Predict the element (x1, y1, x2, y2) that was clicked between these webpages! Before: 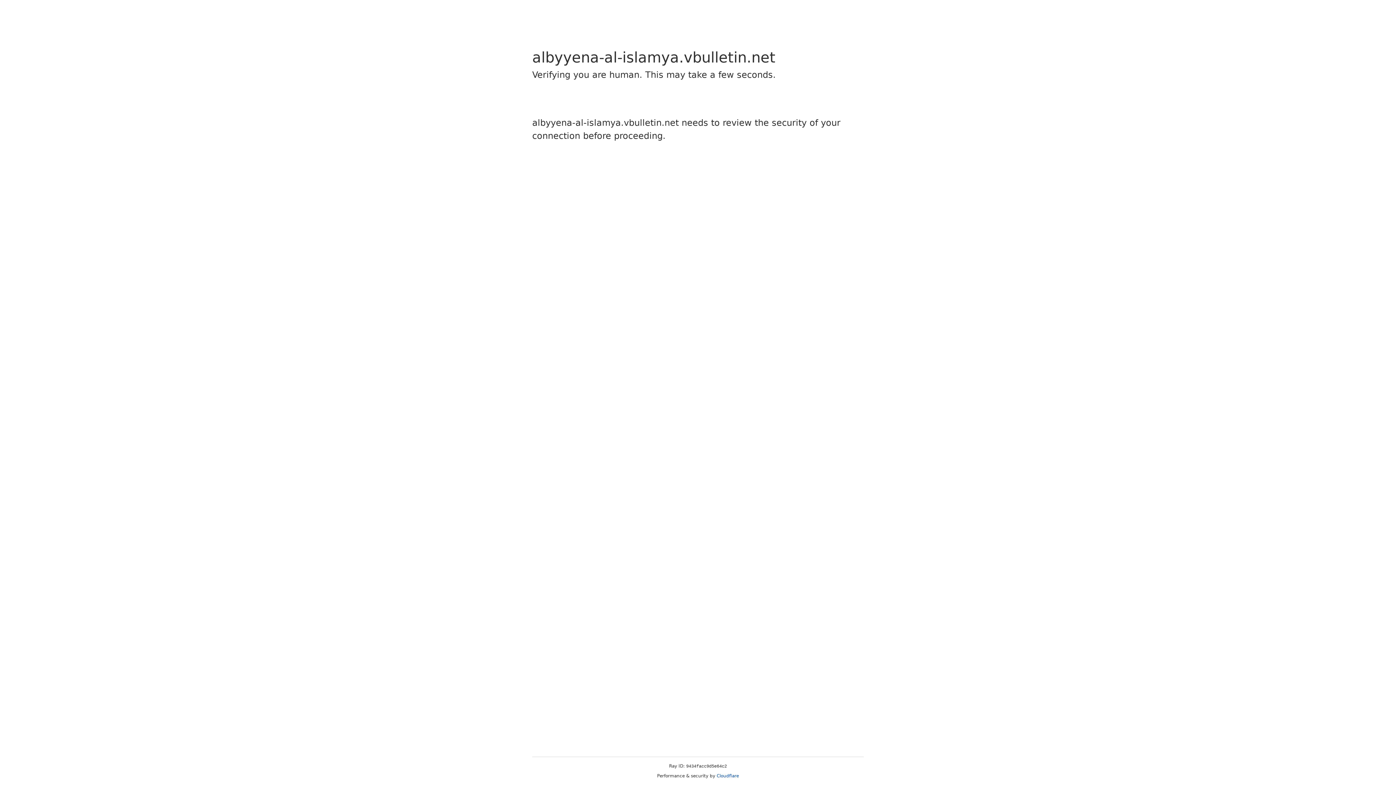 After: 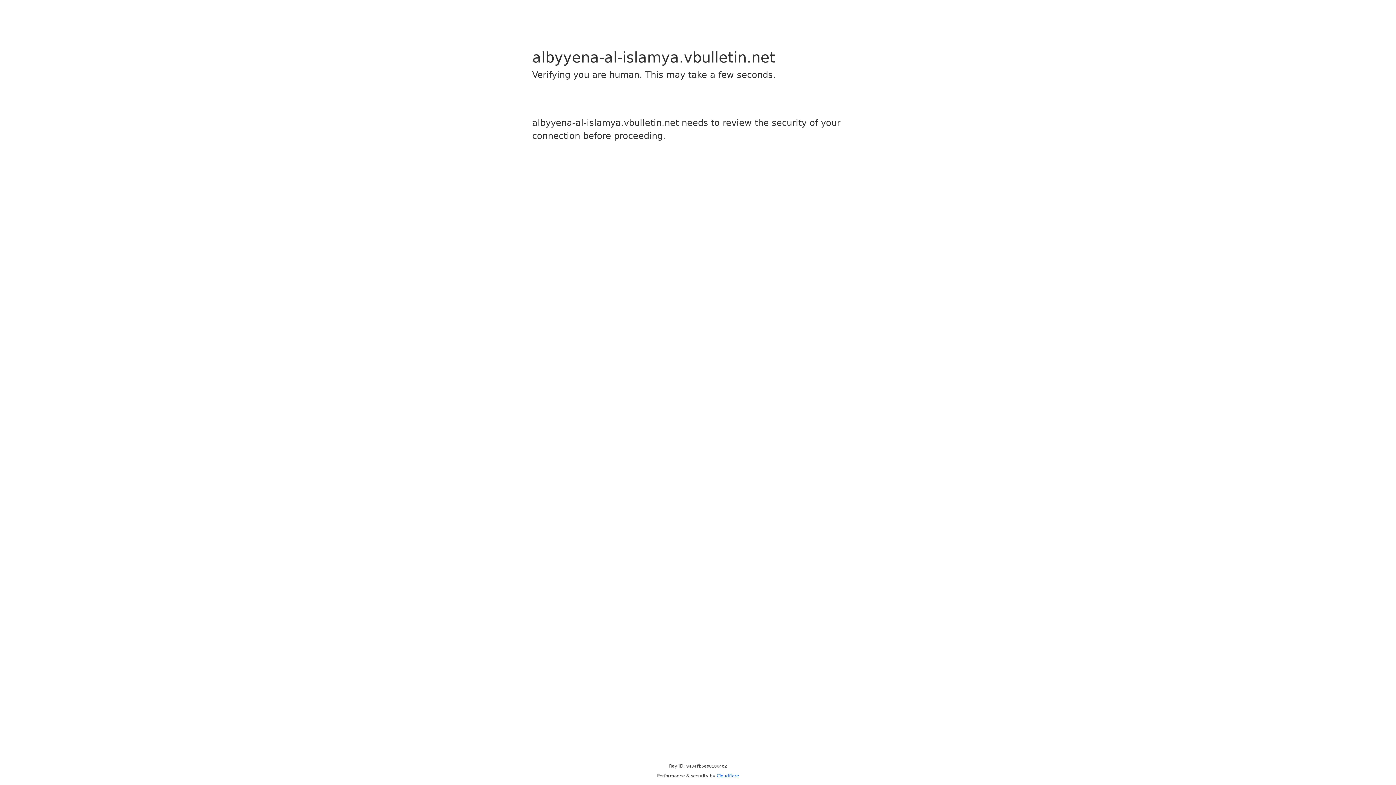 Action: bbox: (716, 773, 739, 778) label: Cloudflare